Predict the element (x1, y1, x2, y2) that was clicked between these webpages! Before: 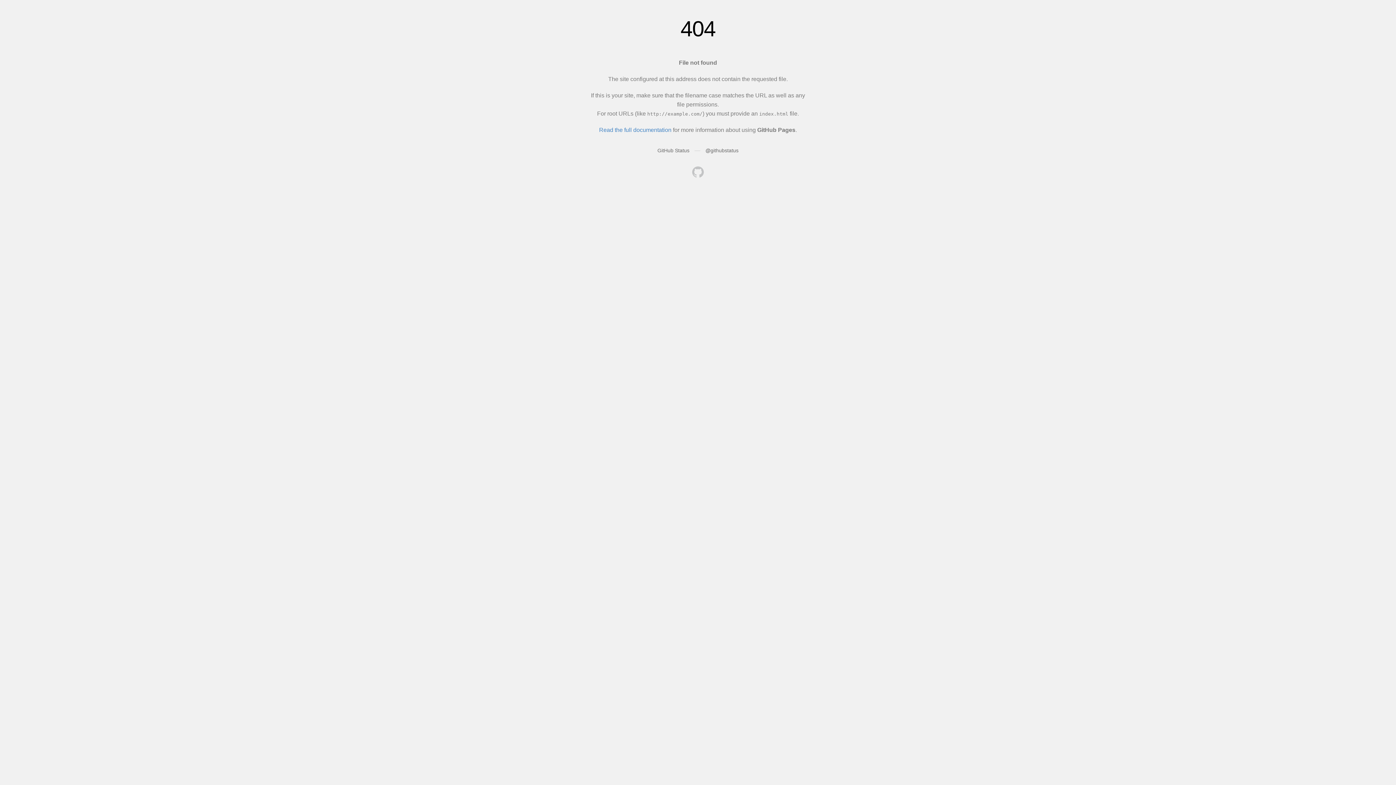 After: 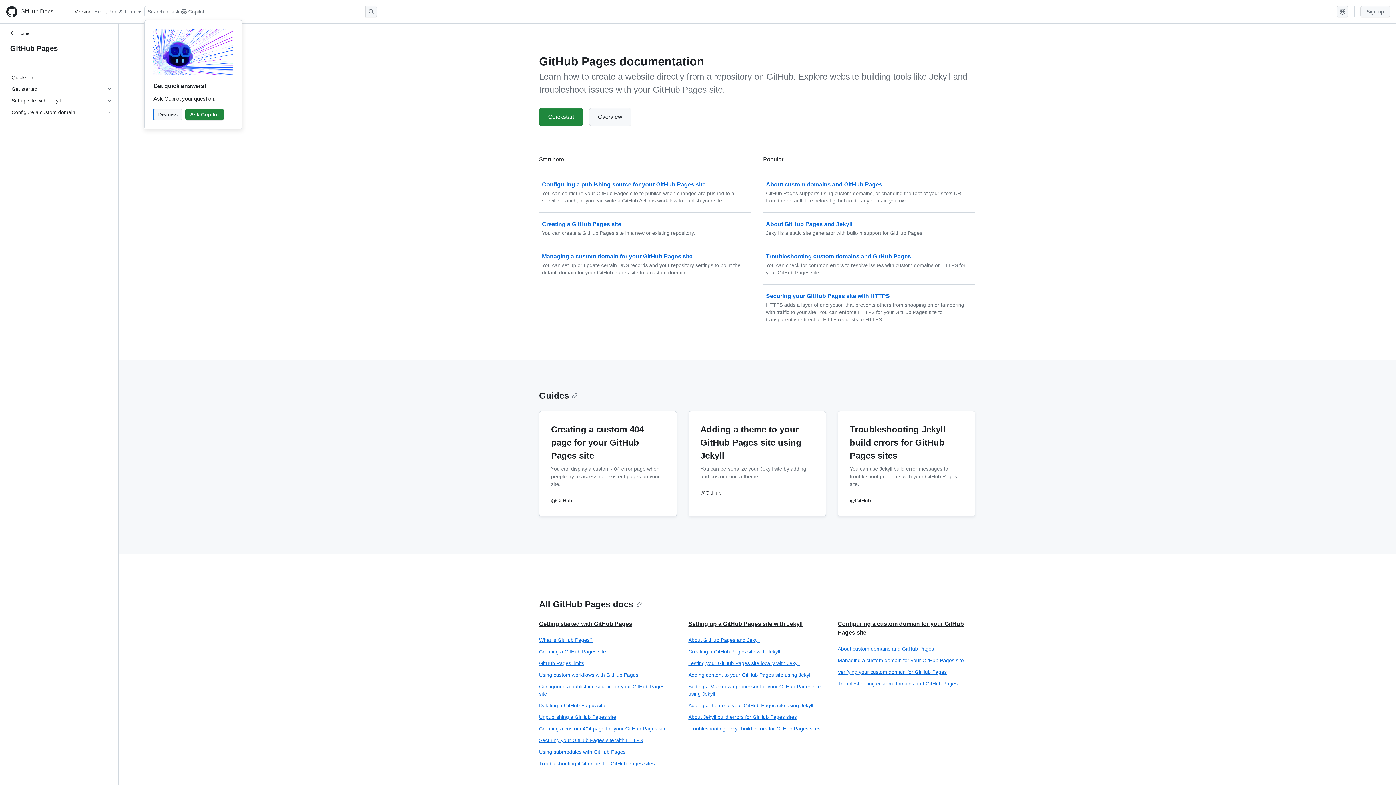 Action: bbox: (599, 126, 671, 133) label: Read the full documentation